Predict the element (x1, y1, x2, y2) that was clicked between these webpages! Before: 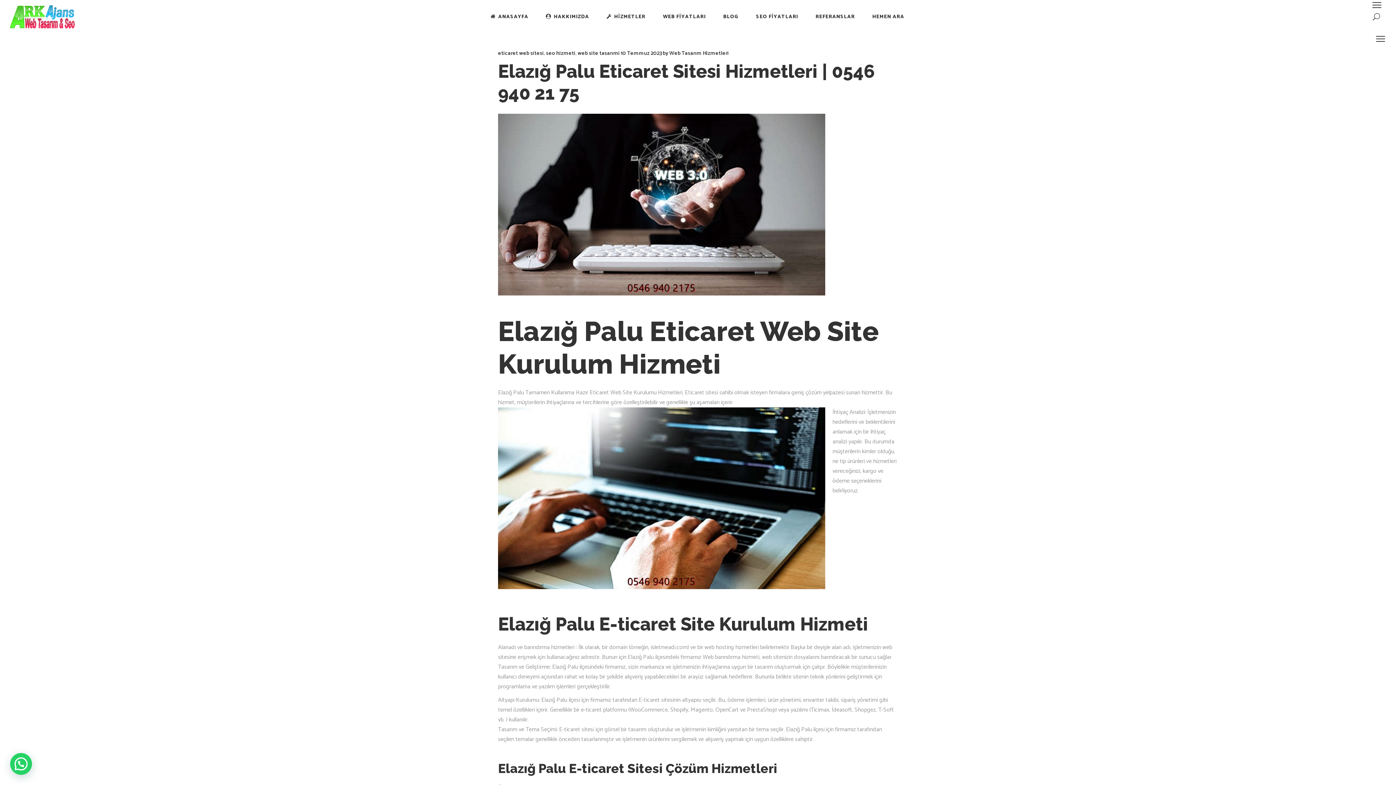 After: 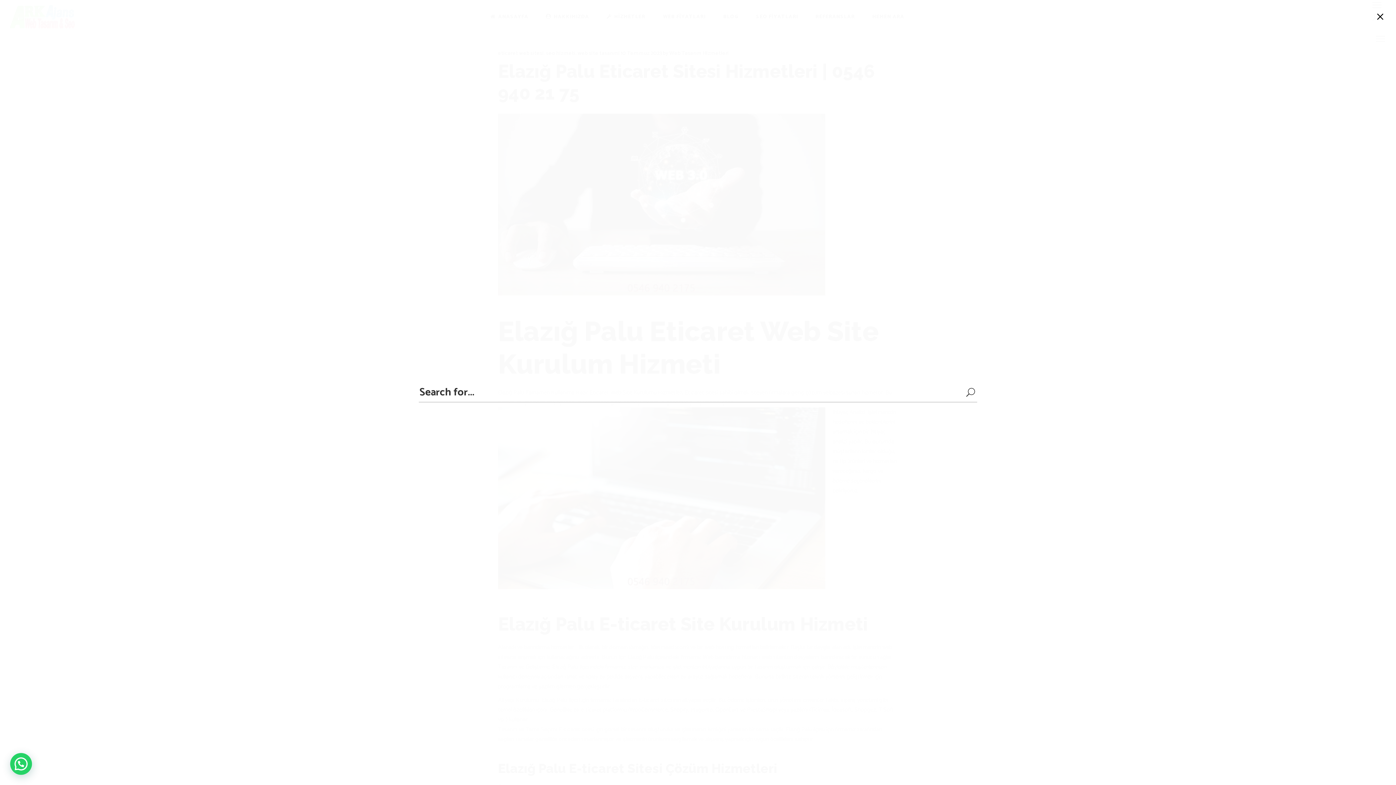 Action: bbox: (1373, 11, 1380, 21)